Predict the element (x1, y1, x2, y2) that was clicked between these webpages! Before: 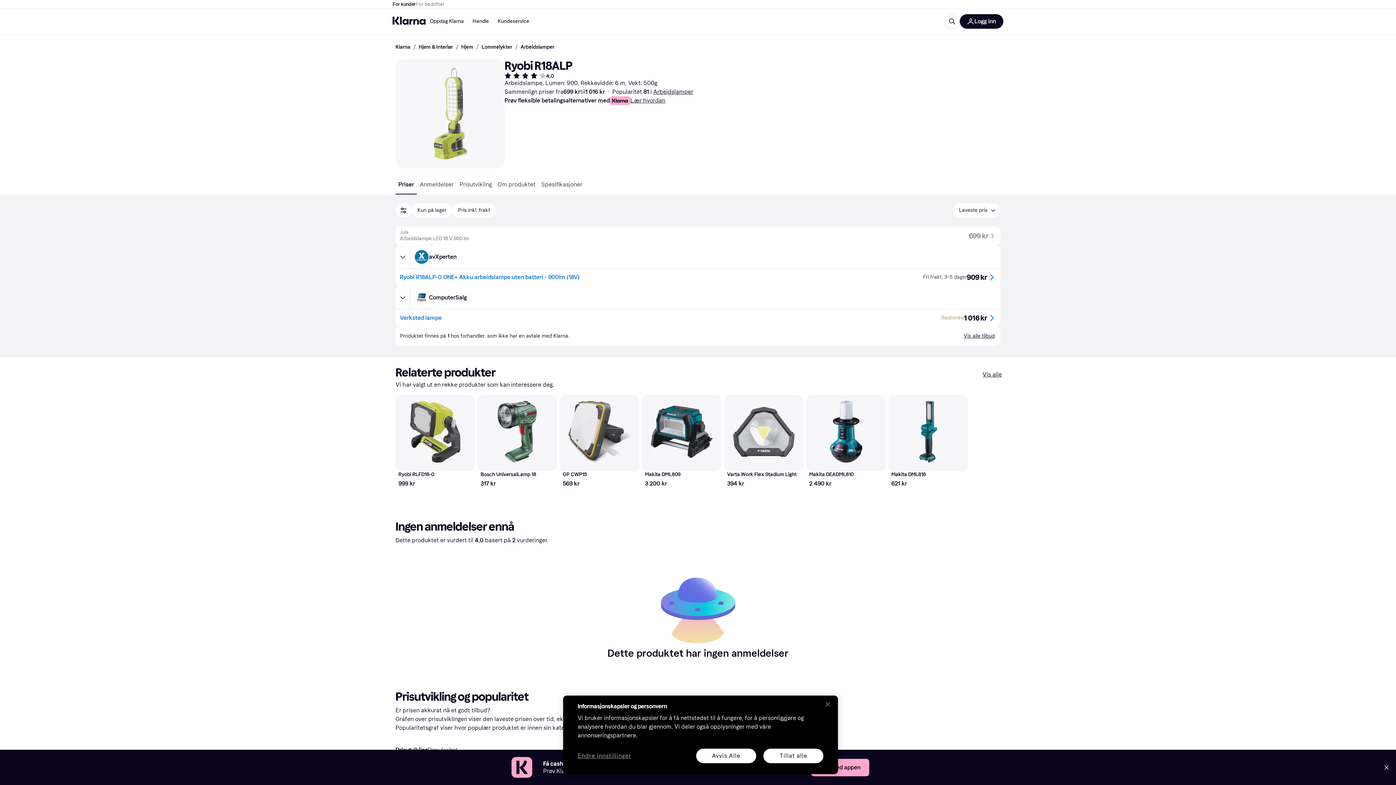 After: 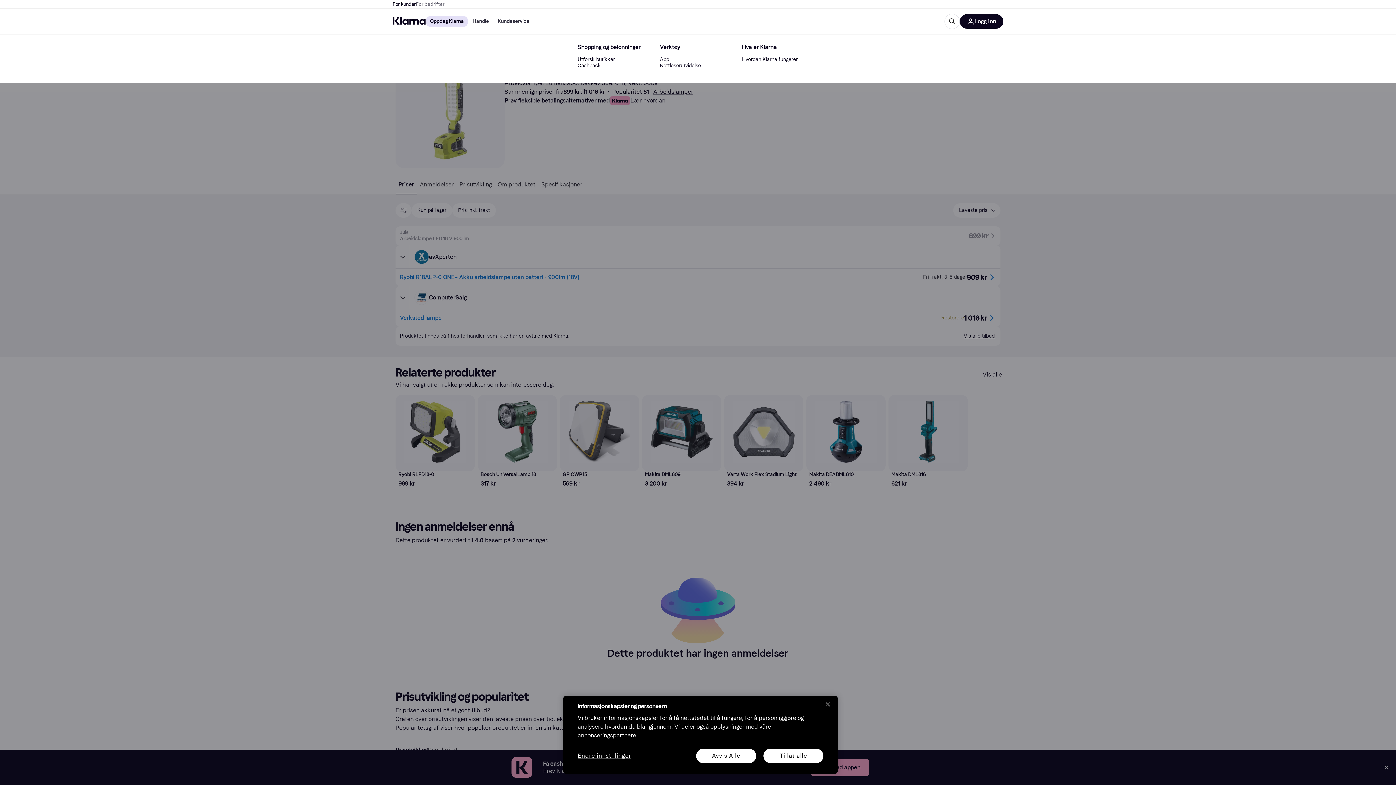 Action: label: Oppdag Klarna bbox: (425, 15, 468, 27)